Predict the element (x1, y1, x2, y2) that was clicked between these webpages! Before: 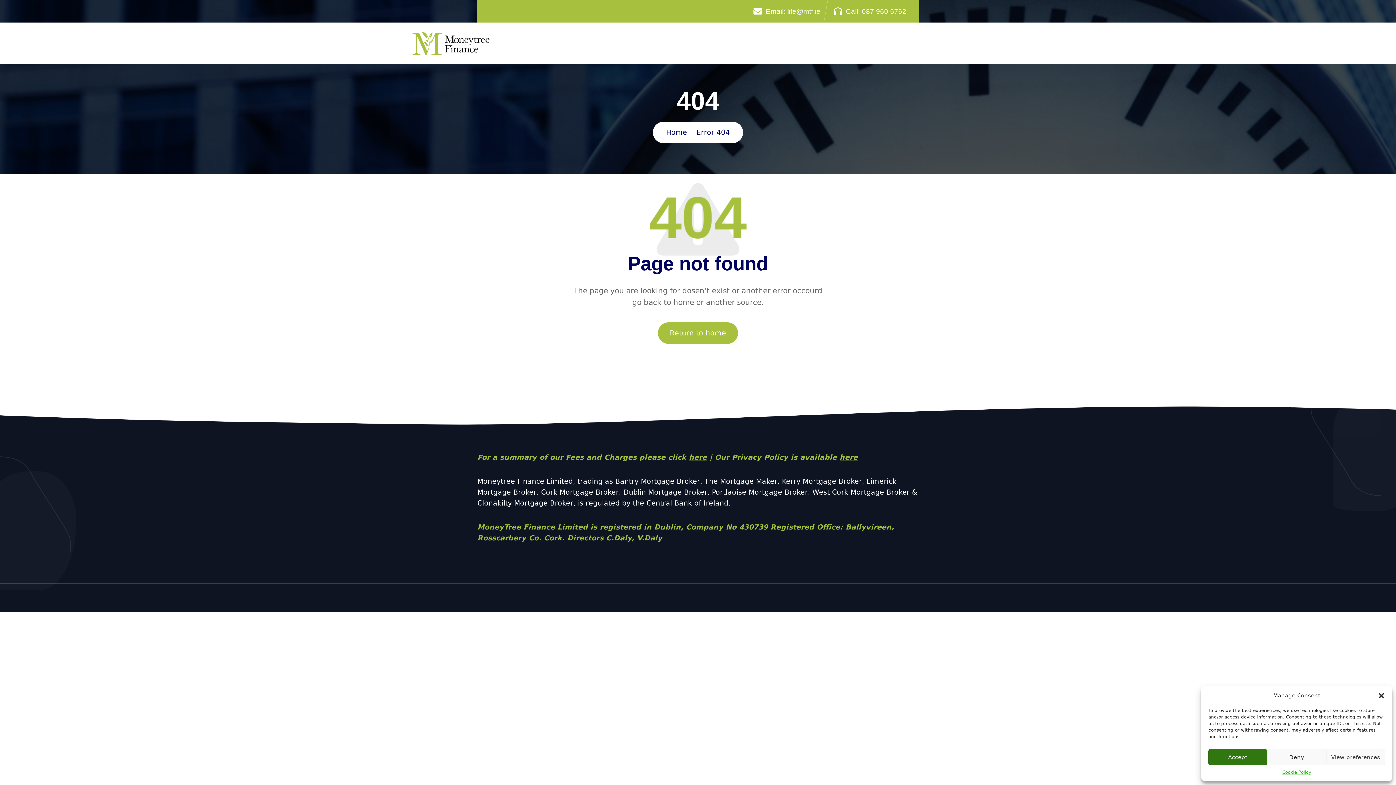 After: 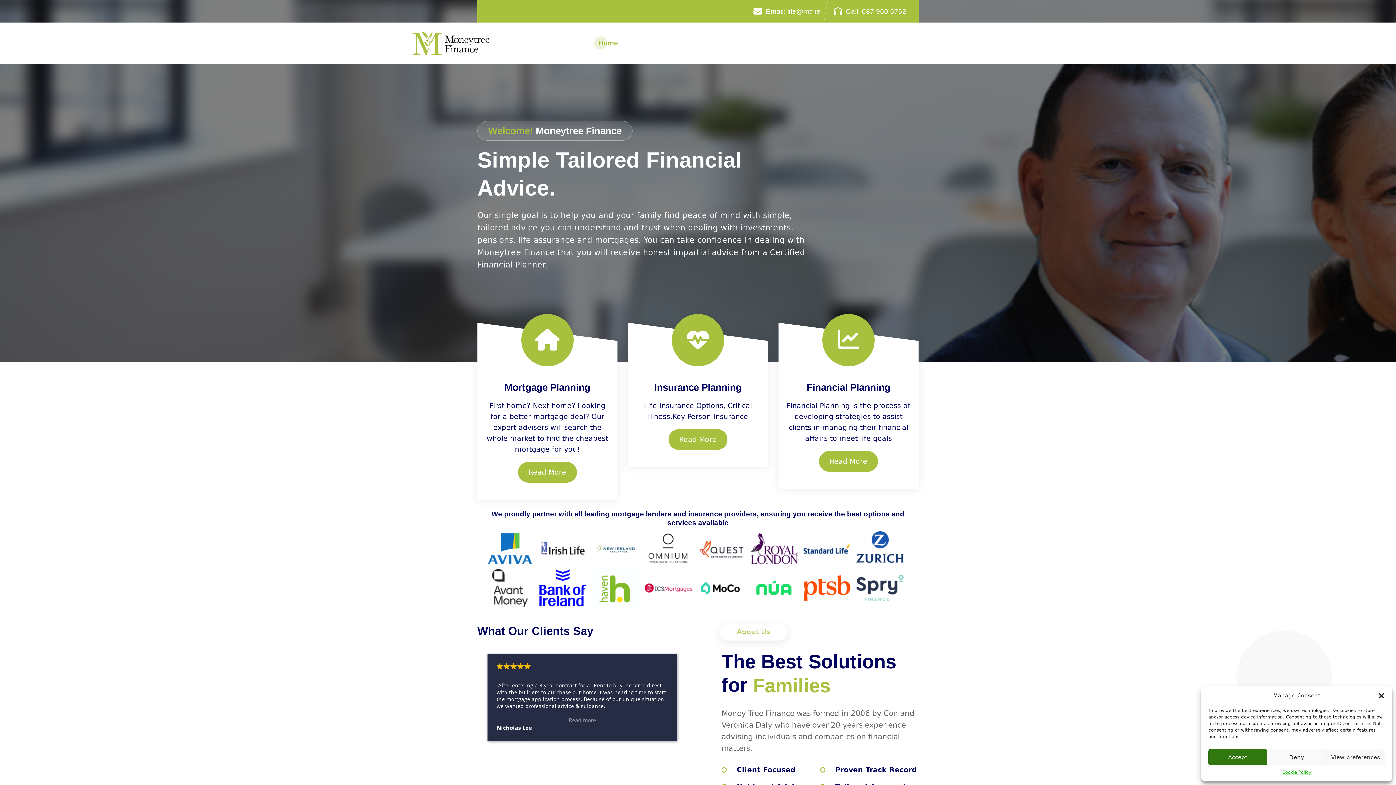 Action: bbox: (658, 322, 738, 344) label: R
e
t
u
r
n
 
t
o
 
h
o
m
e